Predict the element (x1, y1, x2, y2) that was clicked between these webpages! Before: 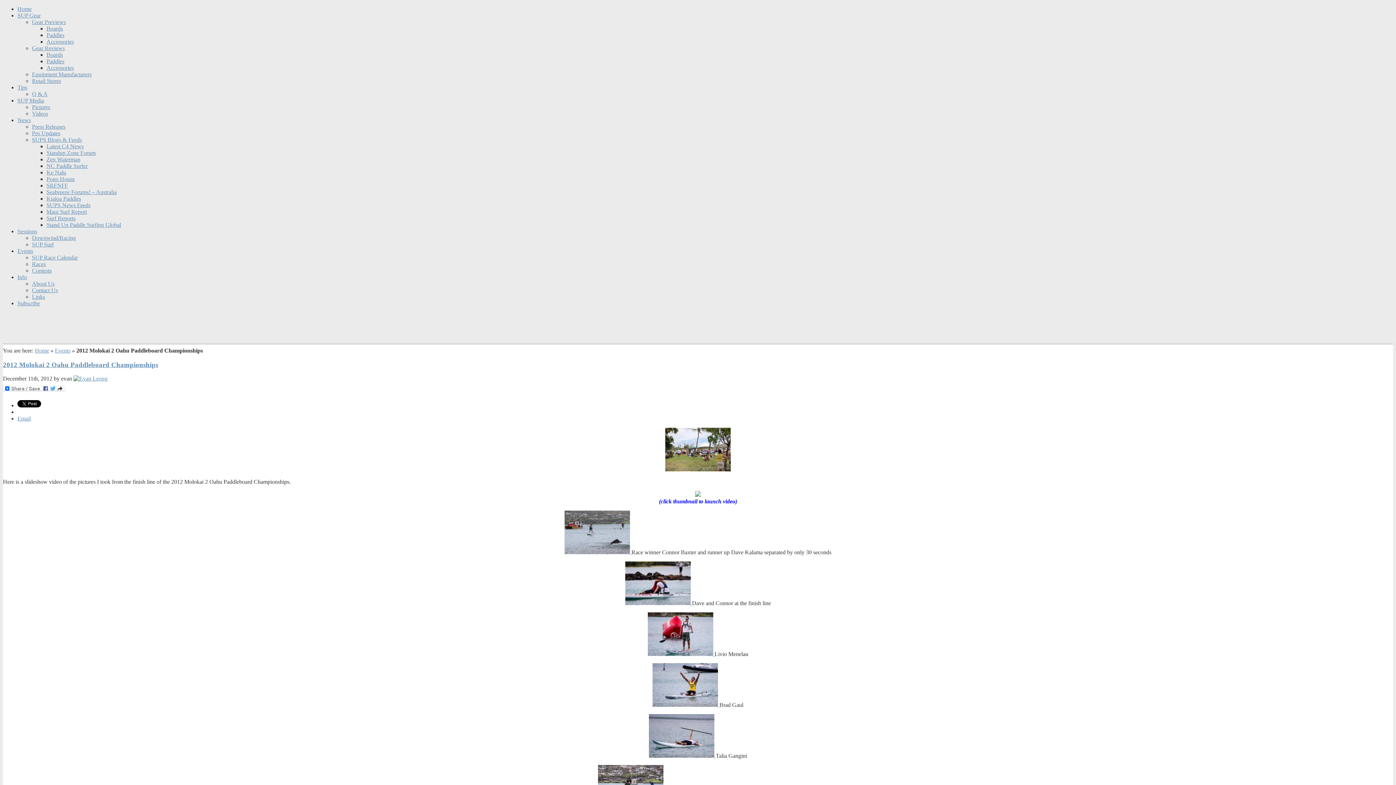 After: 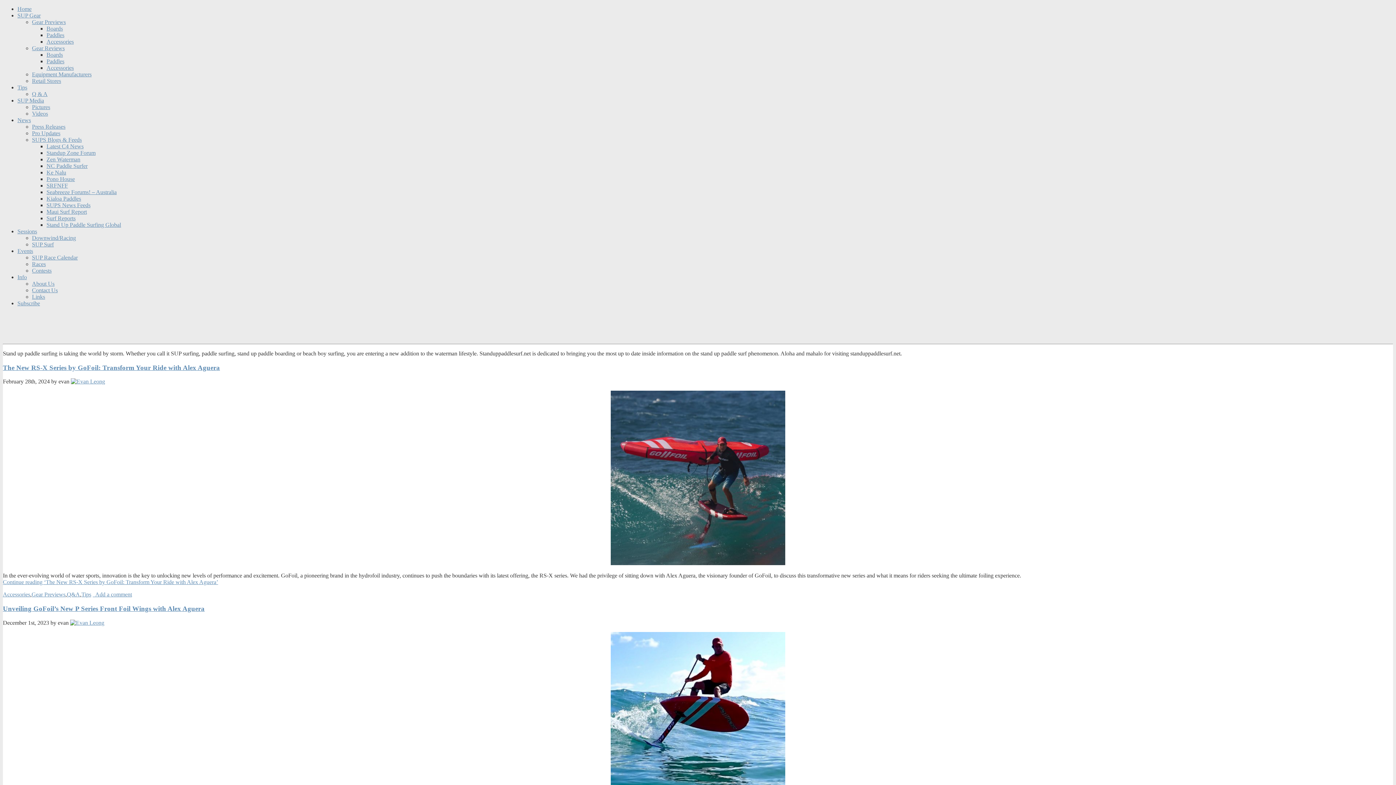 Action: label: Paddles bbox: (46, 32, 64, 38)